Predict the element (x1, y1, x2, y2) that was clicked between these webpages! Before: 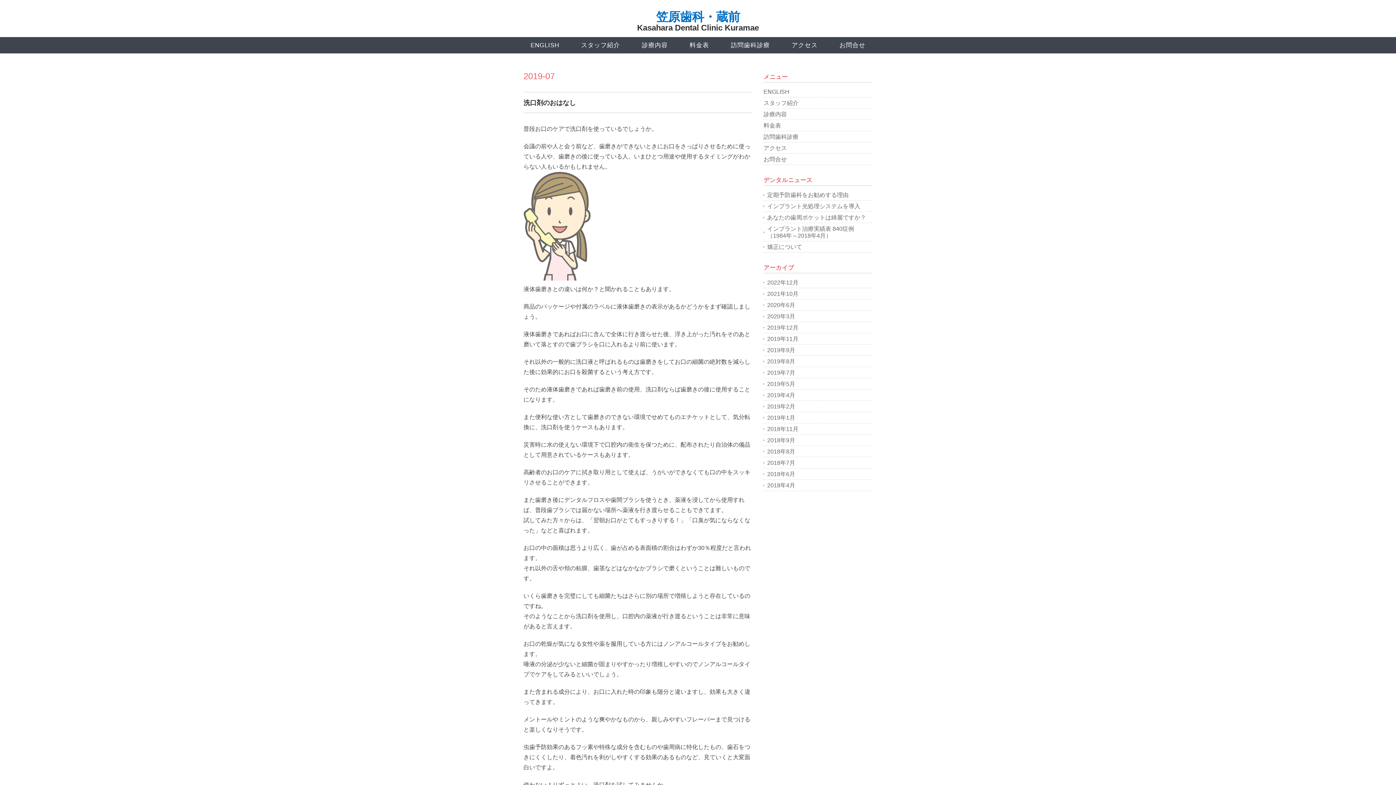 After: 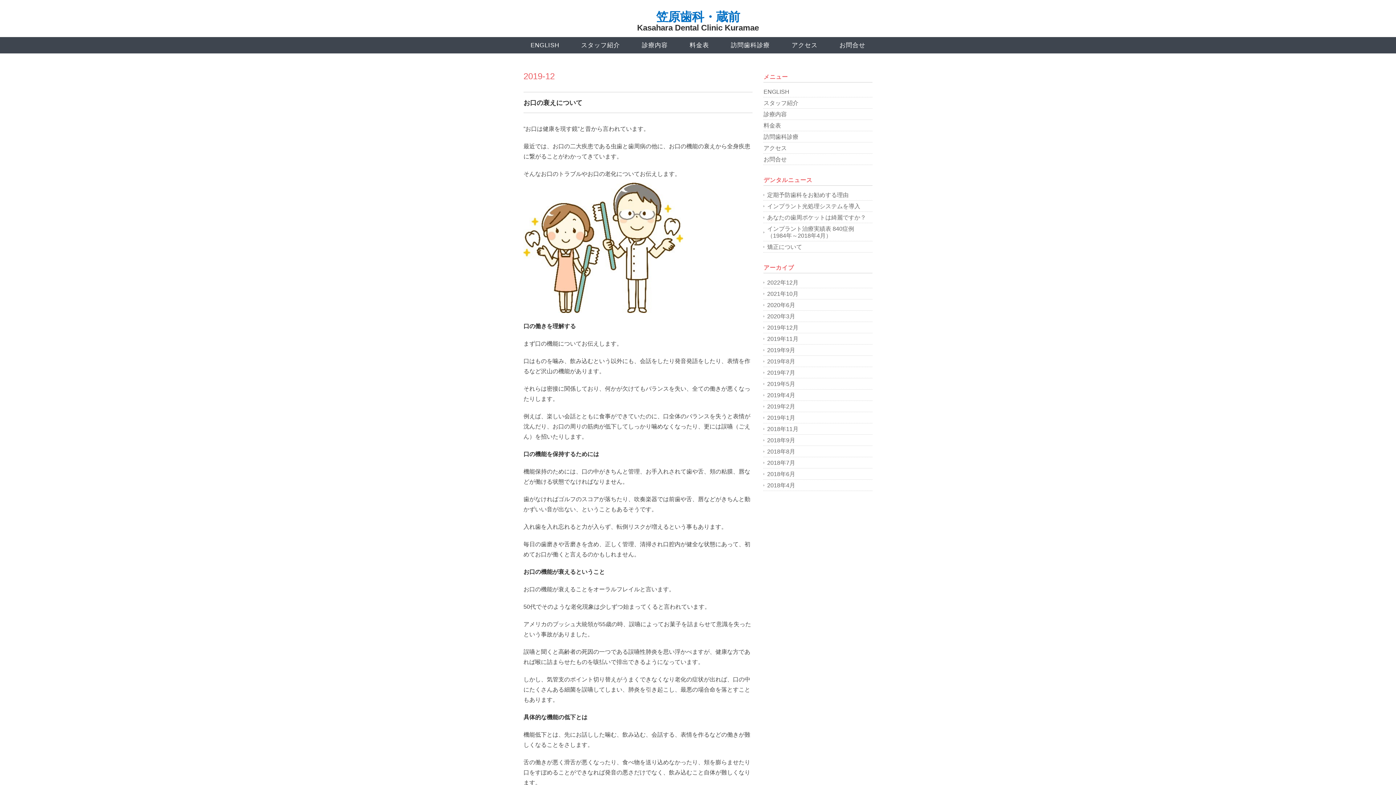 Action: bbox: (763, 324, 872, 331) label: 2019年12月